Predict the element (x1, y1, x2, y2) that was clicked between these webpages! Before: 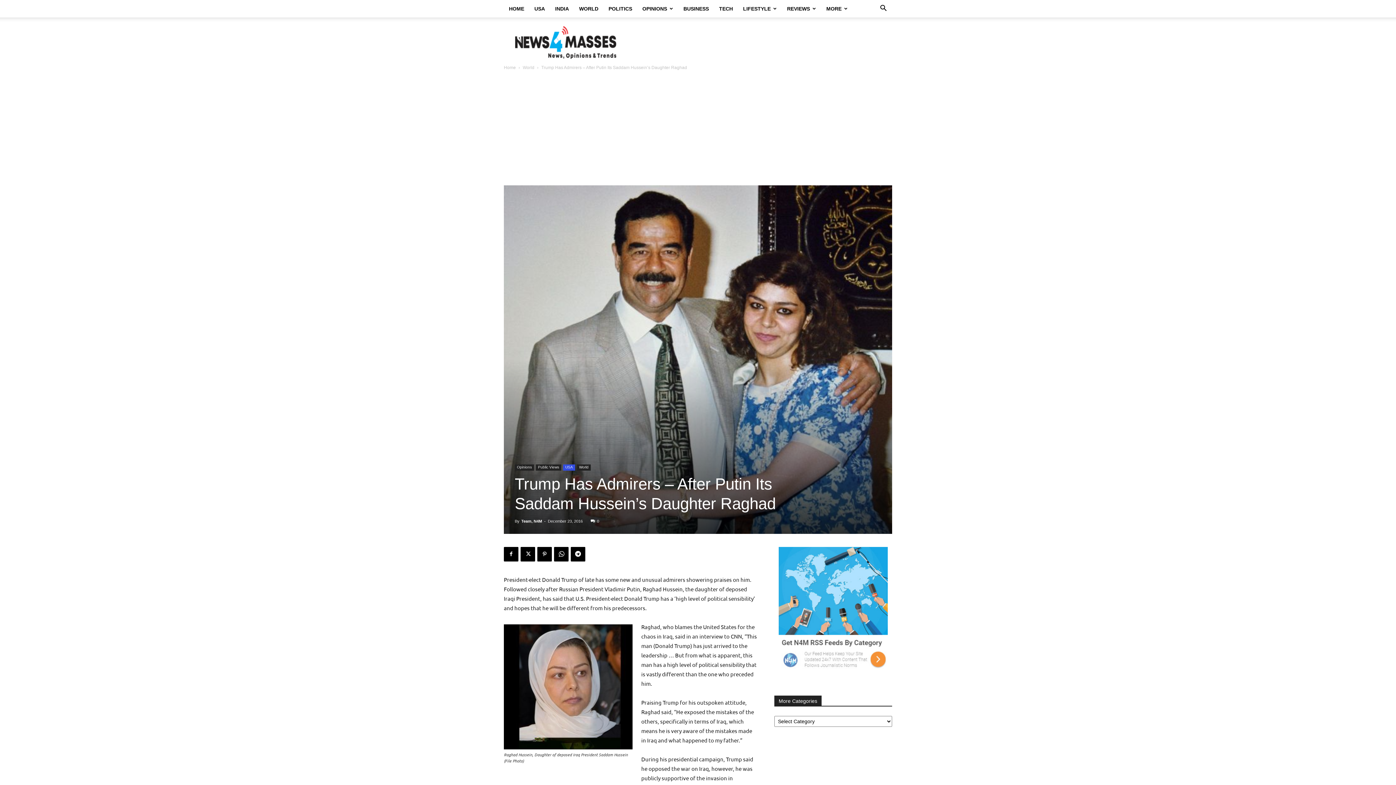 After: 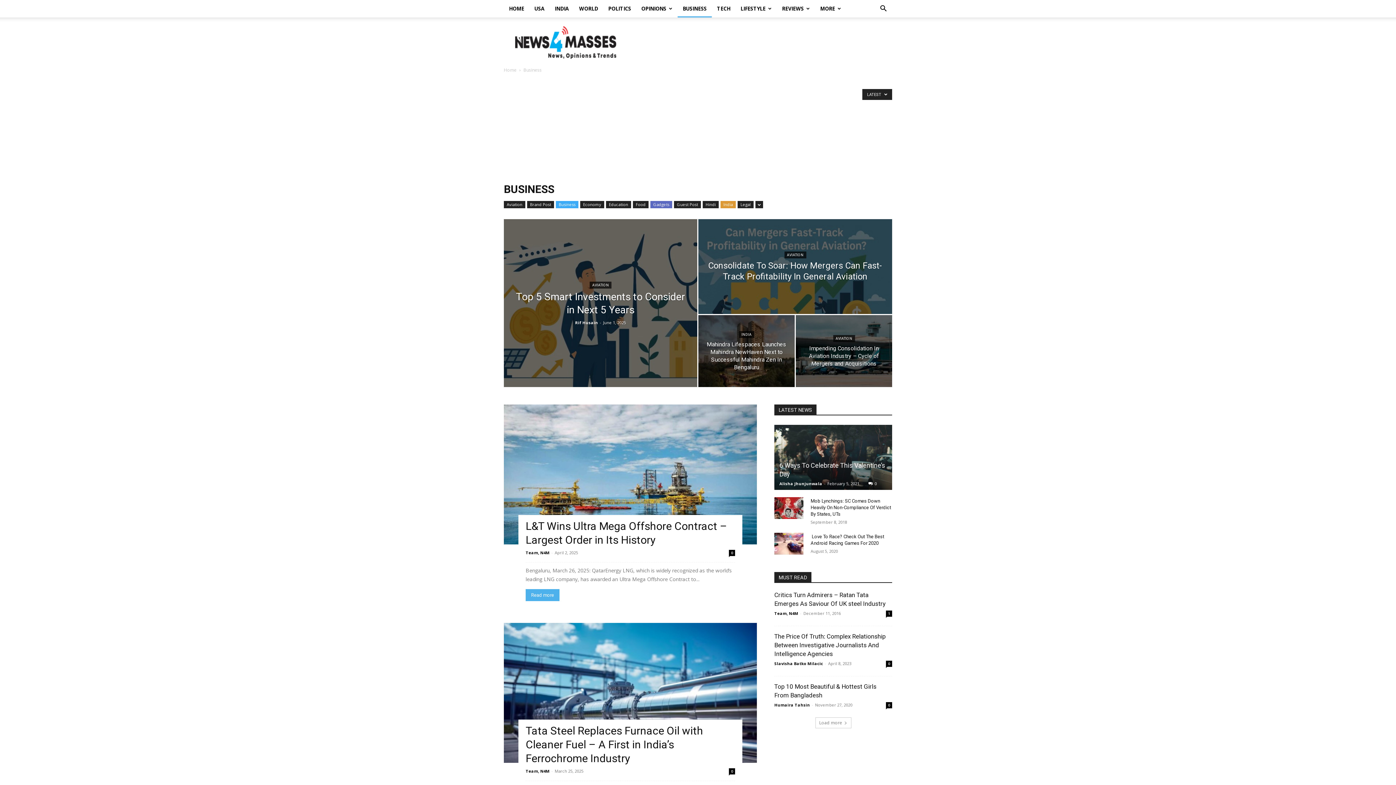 Action: label: BUSINESS bbox: (678, 0, 714, 17)